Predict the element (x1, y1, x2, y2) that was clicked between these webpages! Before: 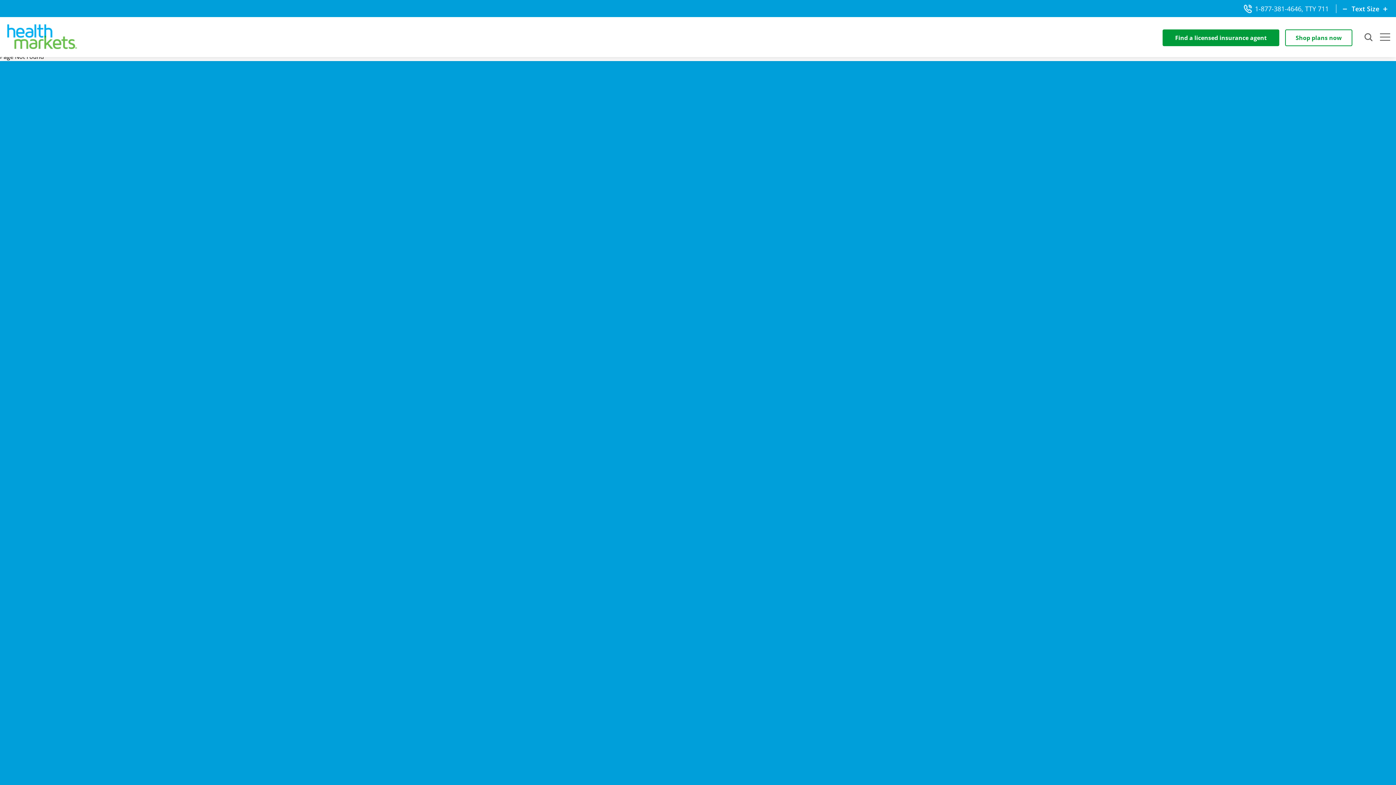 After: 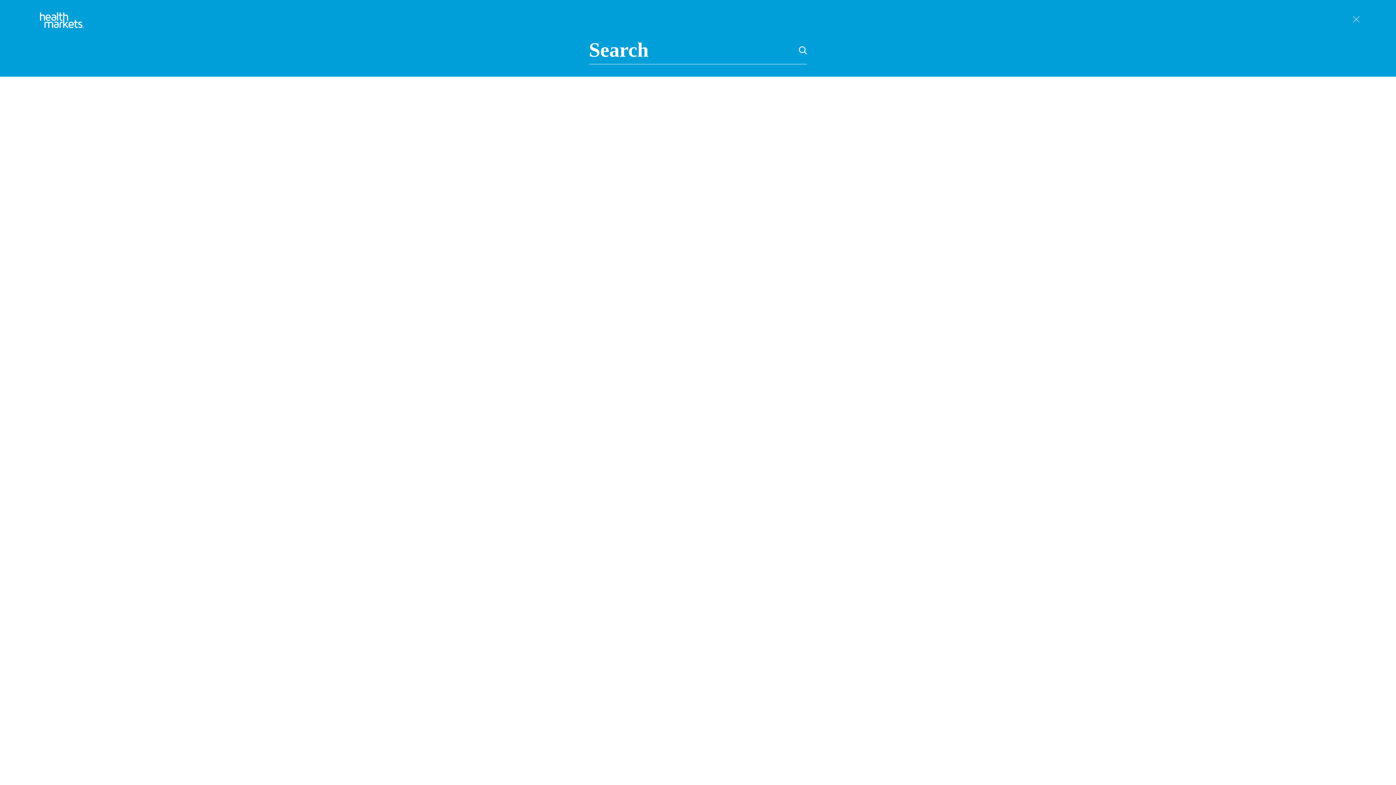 Action: bbox: (1363, 30, 1375, 43)